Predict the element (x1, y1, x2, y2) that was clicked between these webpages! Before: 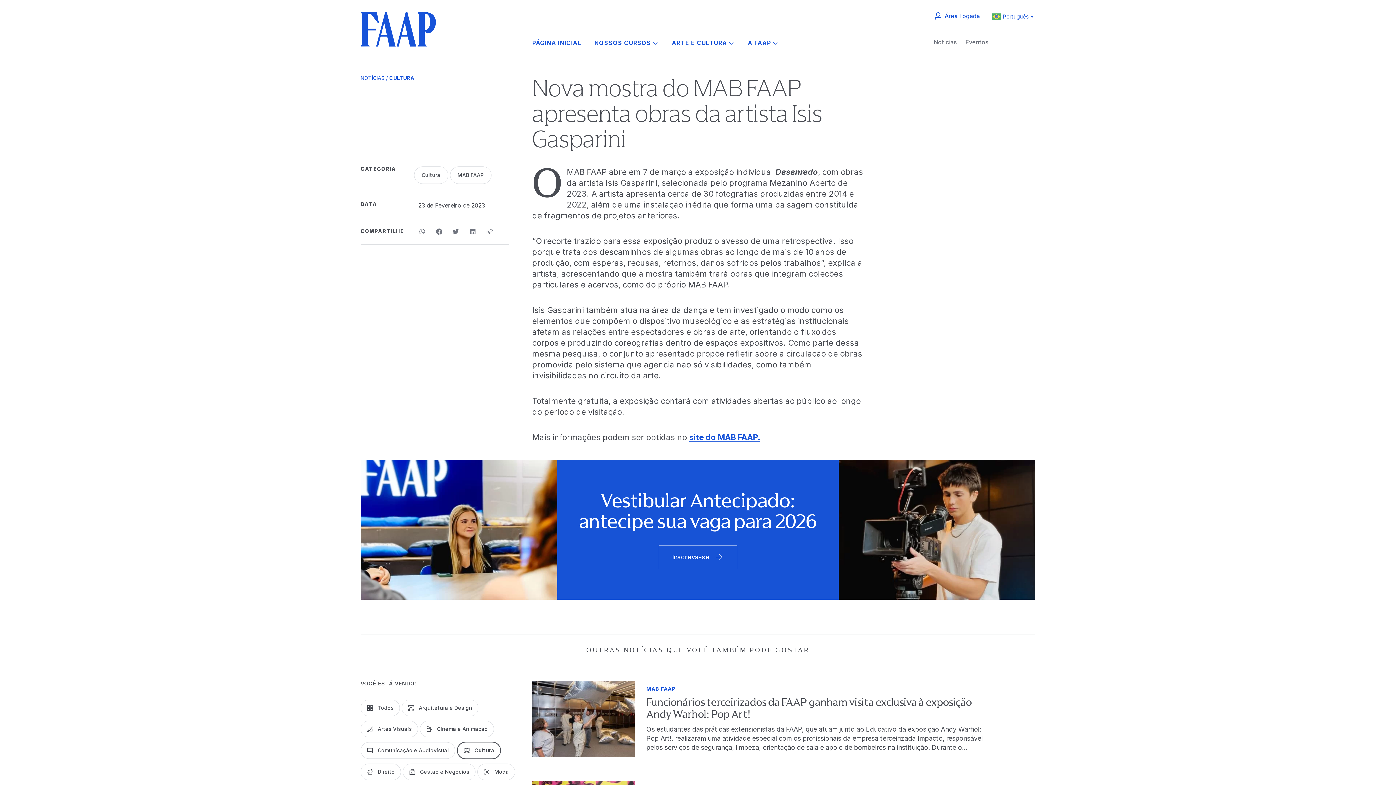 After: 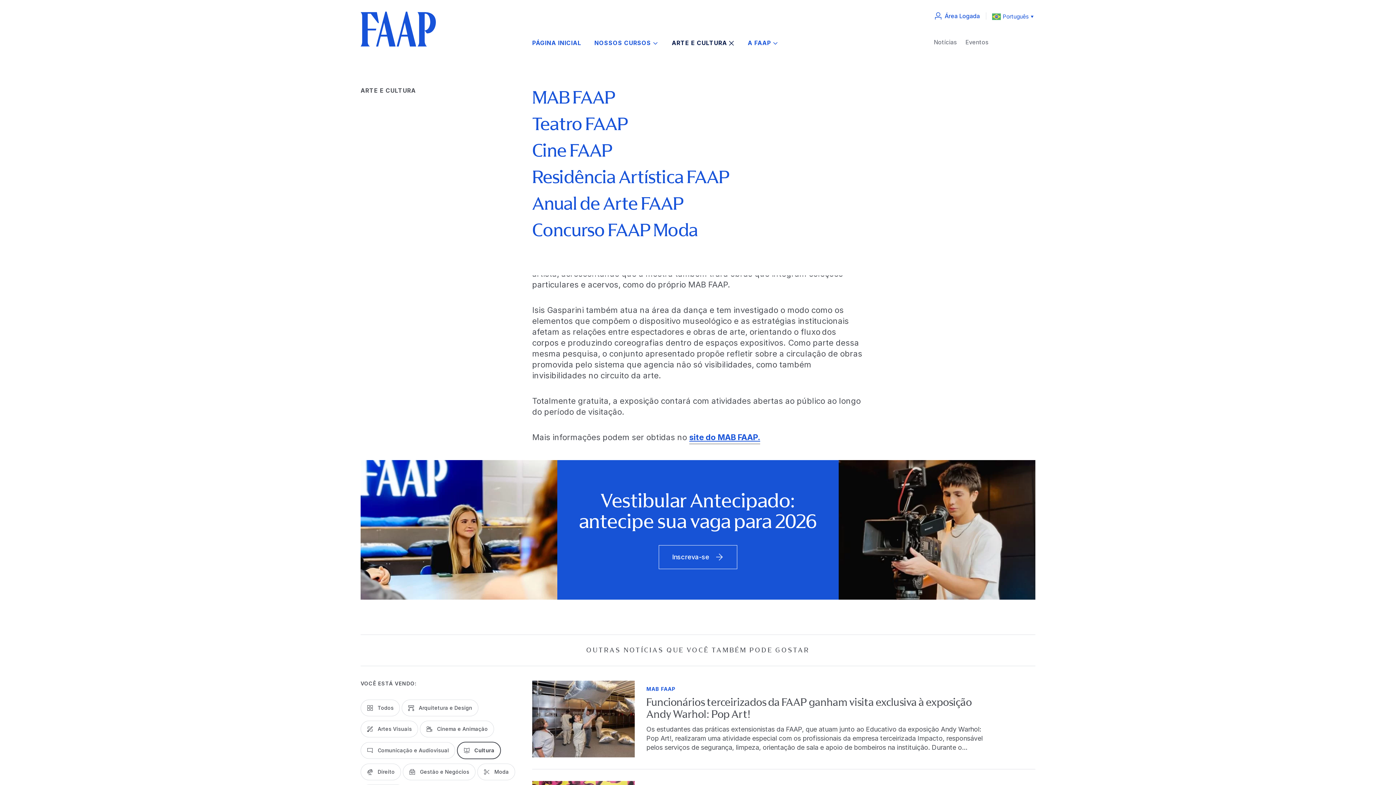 Action: bbox: (672, 39, 734, 46) label: ARTE E CULTURA